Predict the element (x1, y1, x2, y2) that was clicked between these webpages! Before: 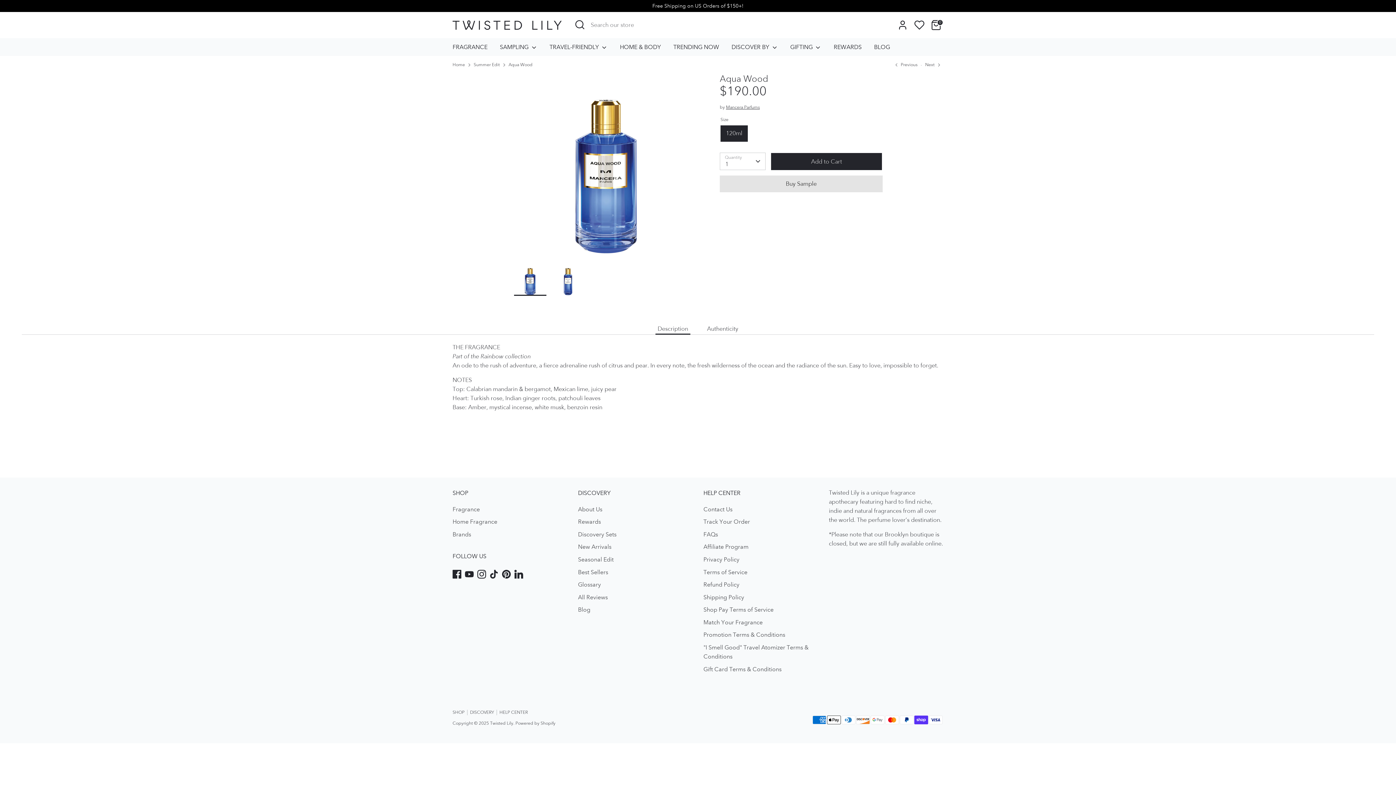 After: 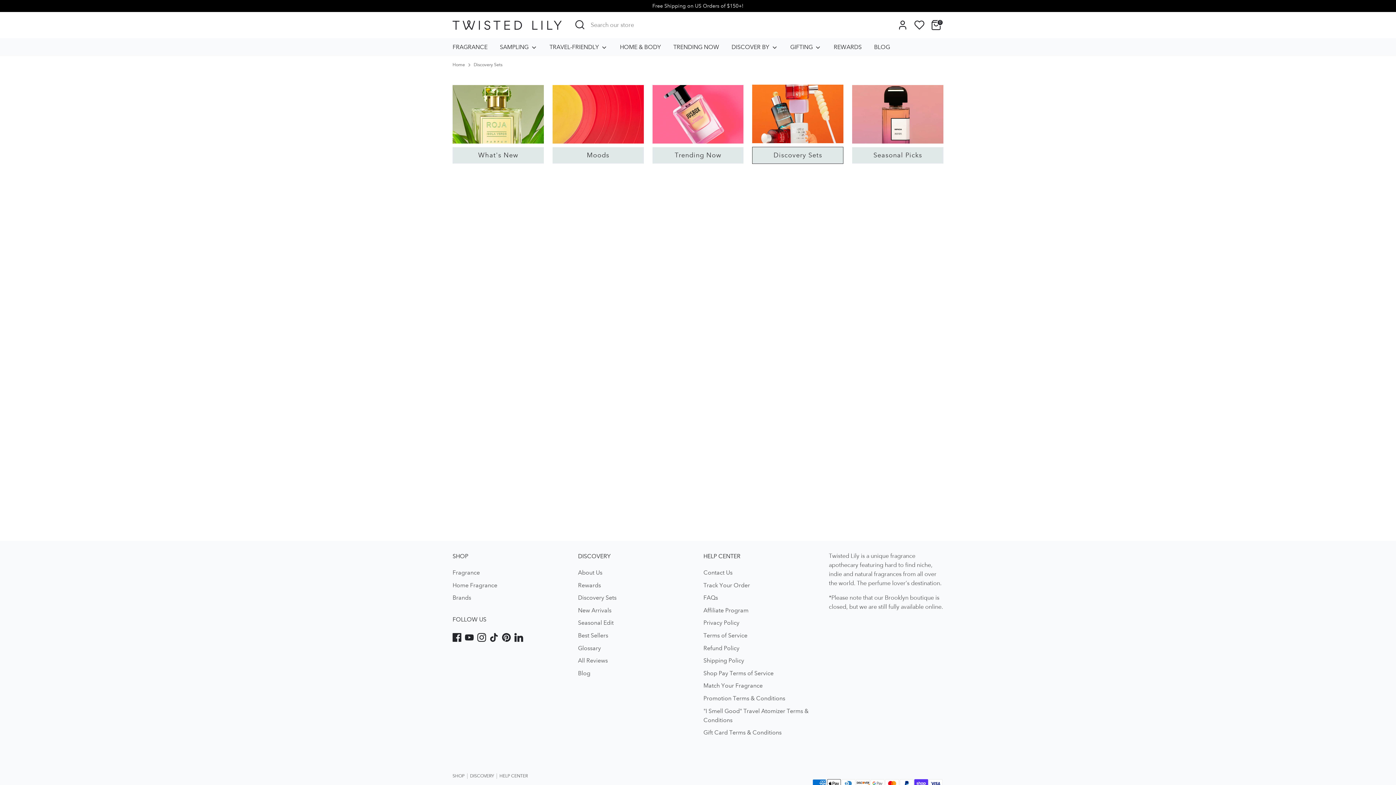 Action: bbox: (578, 531, 616, 538) label: Discovery Sets